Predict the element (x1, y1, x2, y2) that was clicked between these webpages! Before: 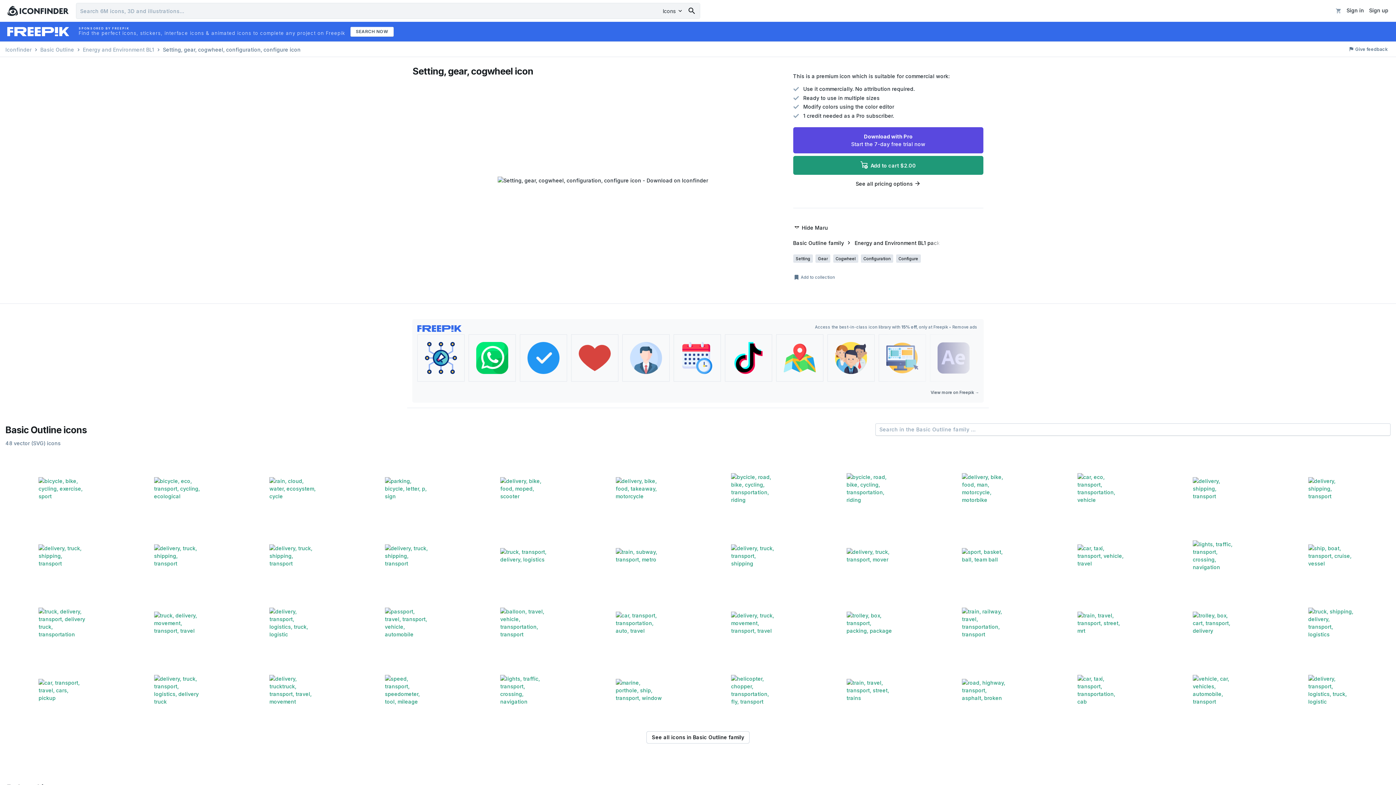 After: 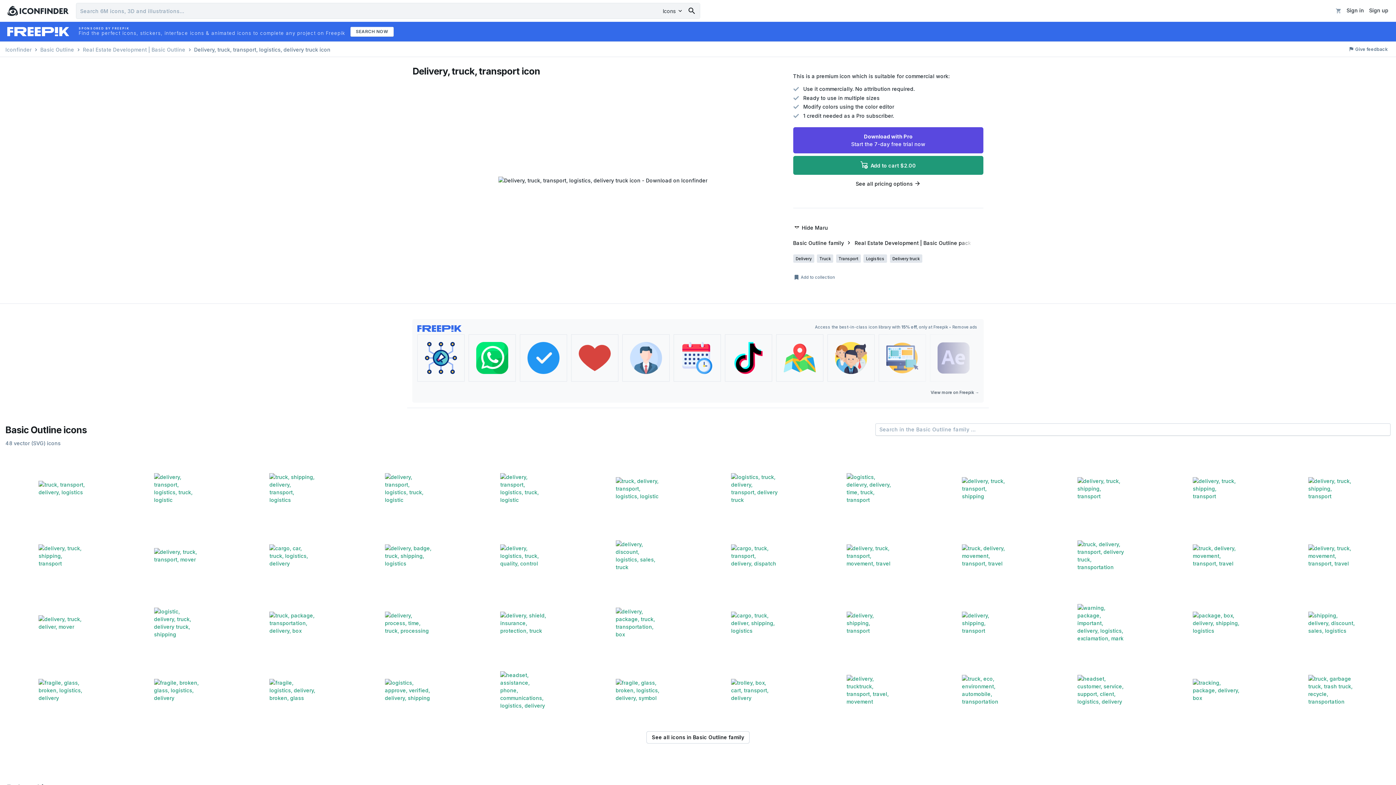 Action: bbox: (120, 656, 233, 721)